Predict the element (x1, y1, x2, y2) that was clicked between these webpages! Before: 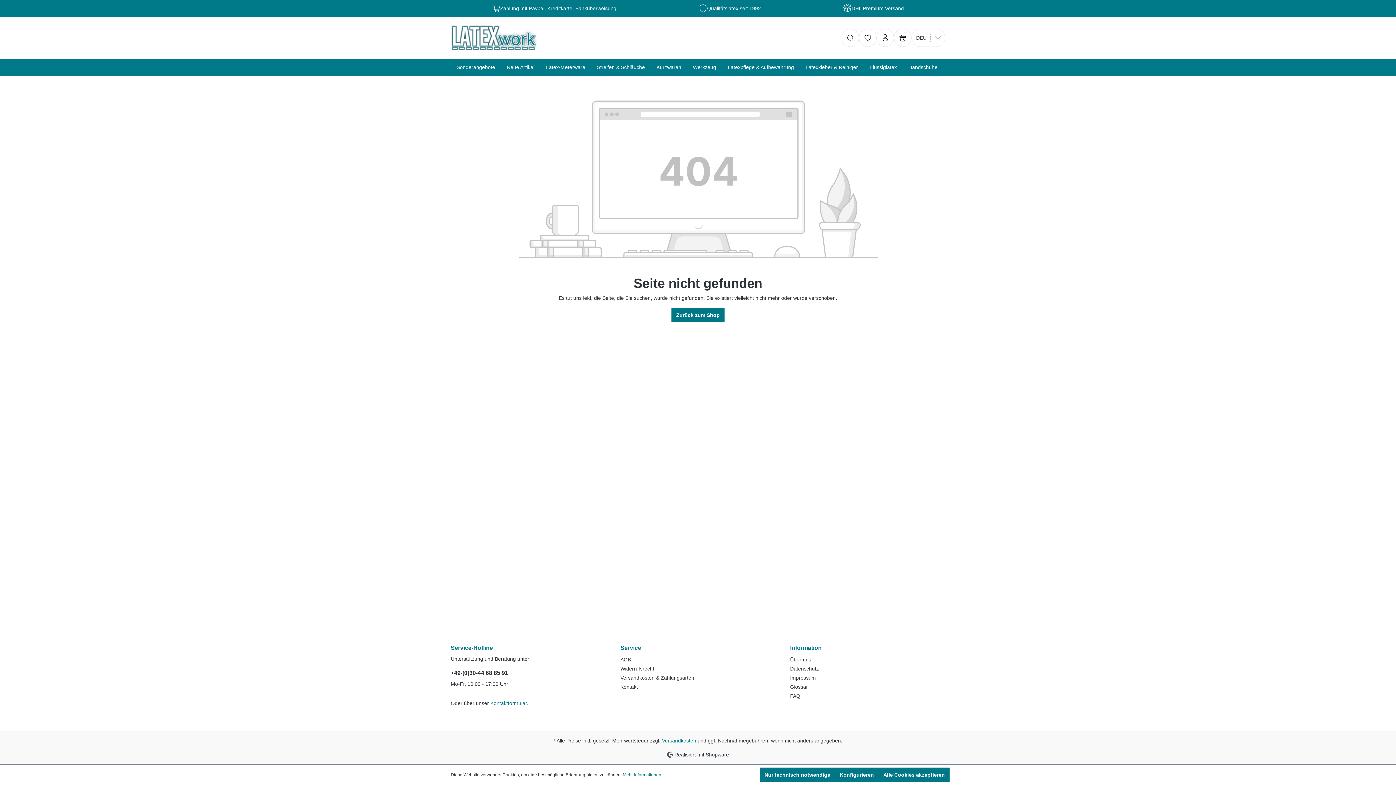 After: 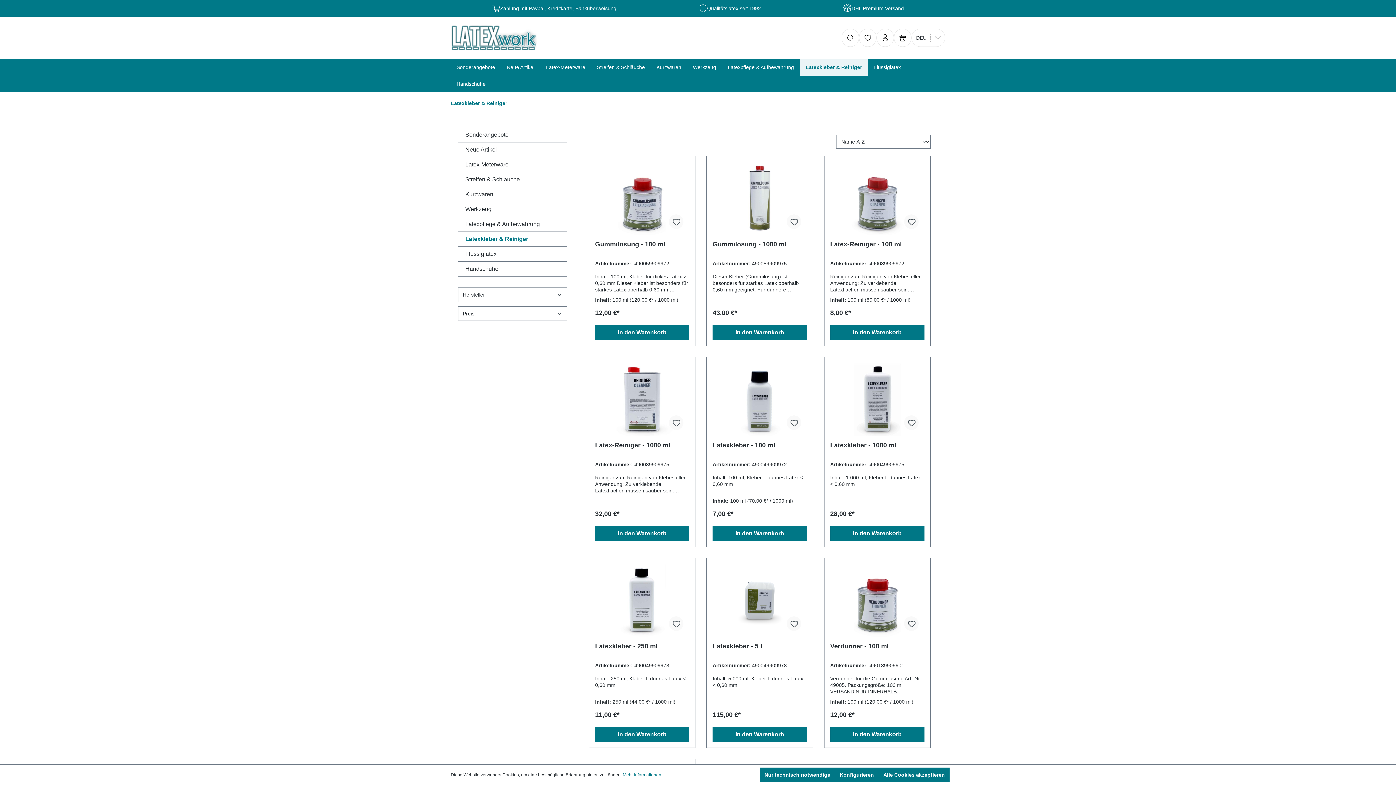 Action: label: Latexkleber & Reiniger bbox: (800, 58, 864, 75)